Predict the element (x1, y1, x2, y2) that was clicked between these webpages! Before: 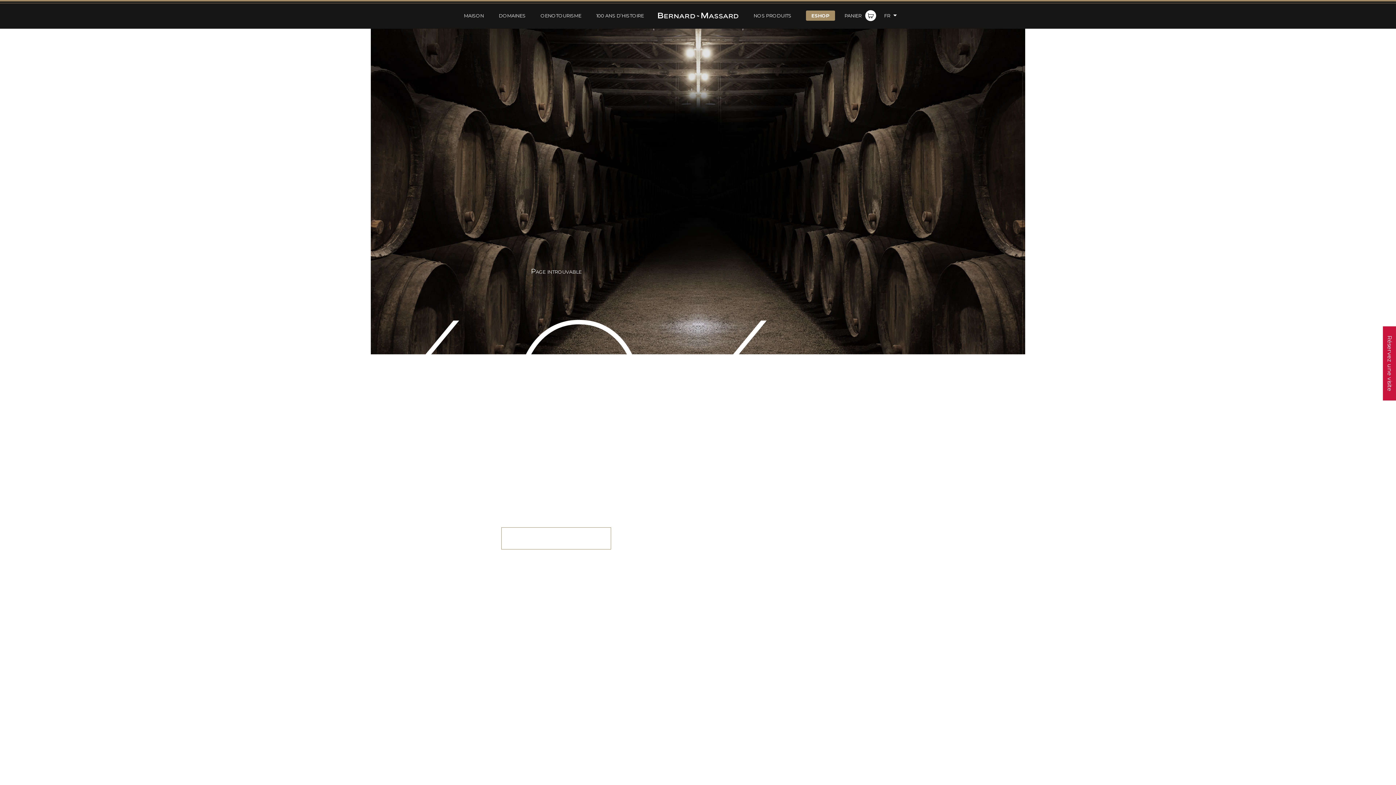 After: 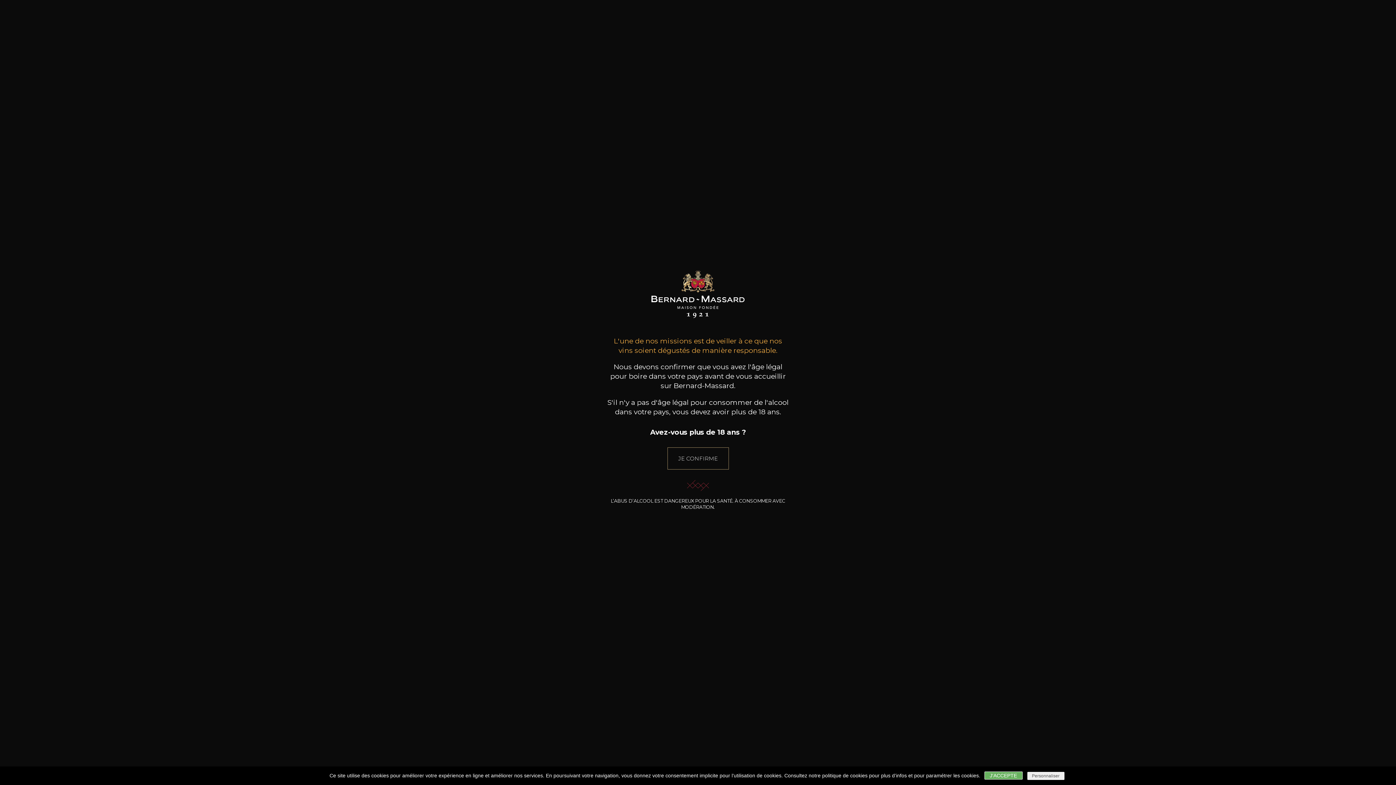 Action: bbox: (811, 12, 829, 18) label: ESHOP